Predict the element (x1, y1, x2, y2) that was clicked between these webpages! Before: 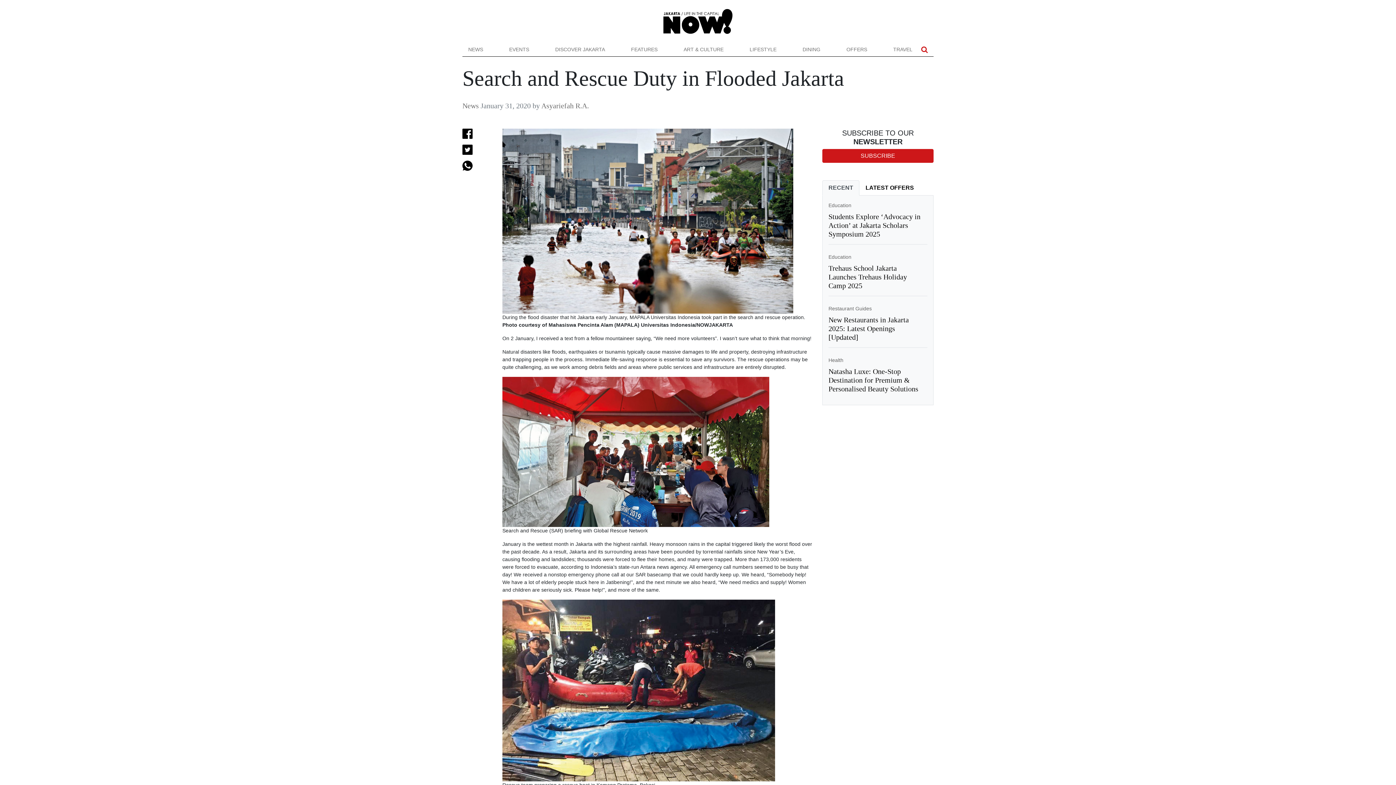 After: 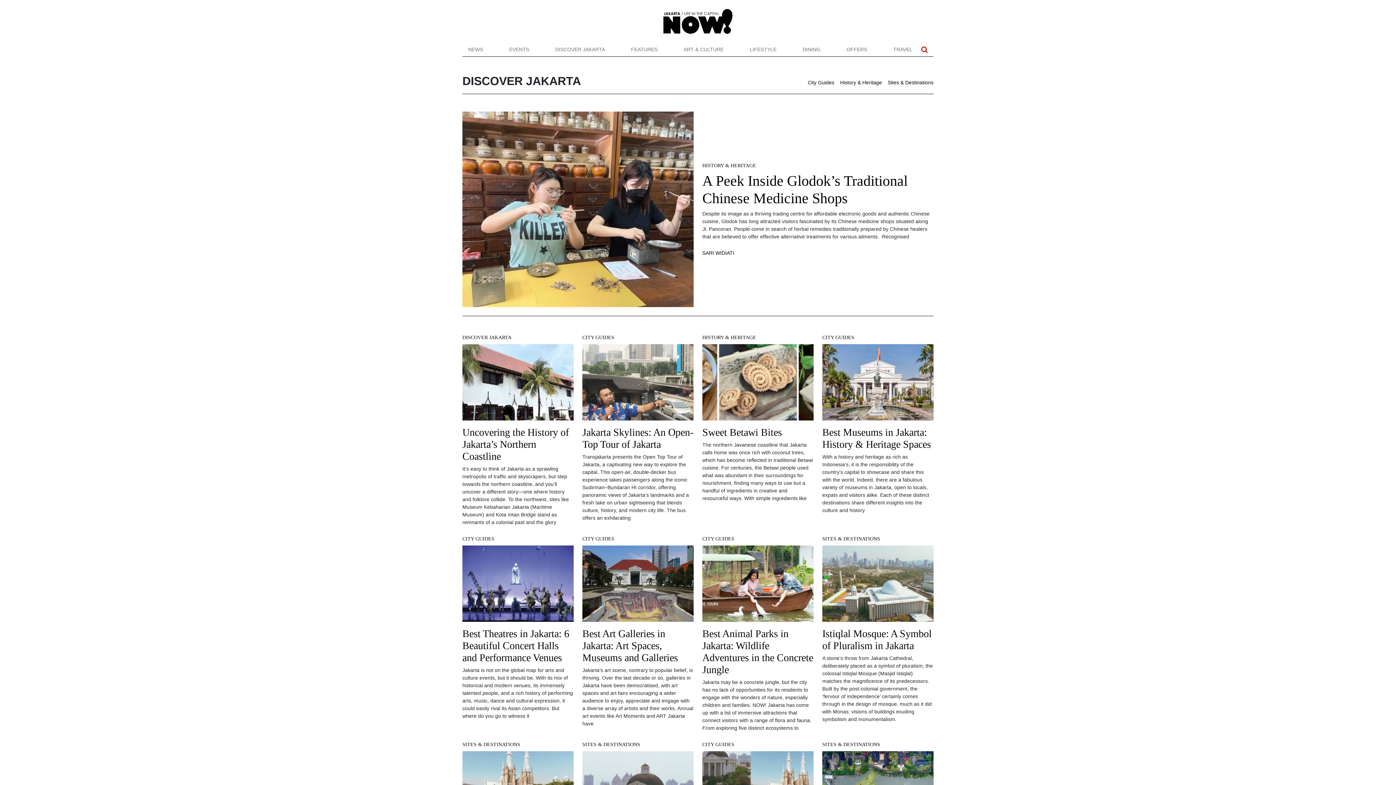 Action: label: DISCOVER JAKARTA bbox: (549, 42, 611, 56)